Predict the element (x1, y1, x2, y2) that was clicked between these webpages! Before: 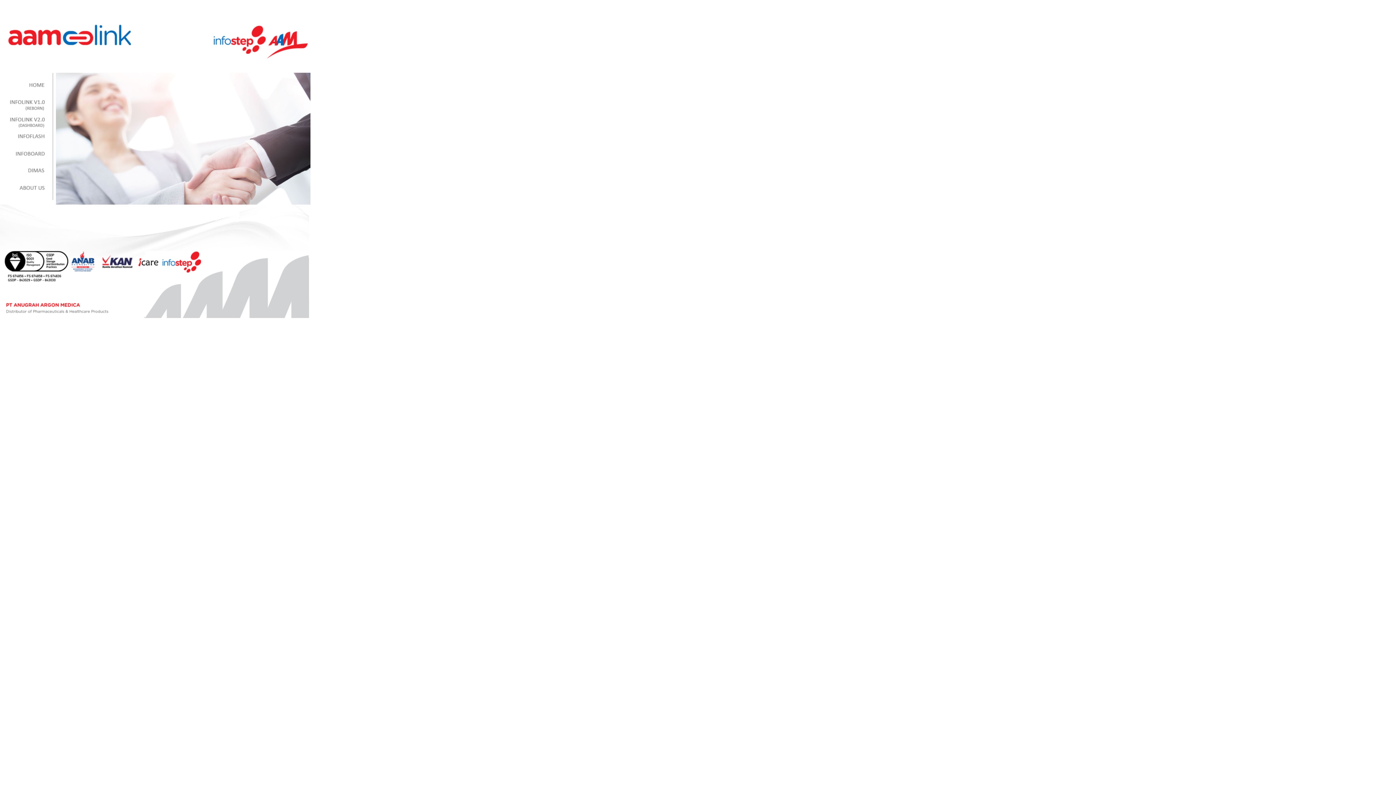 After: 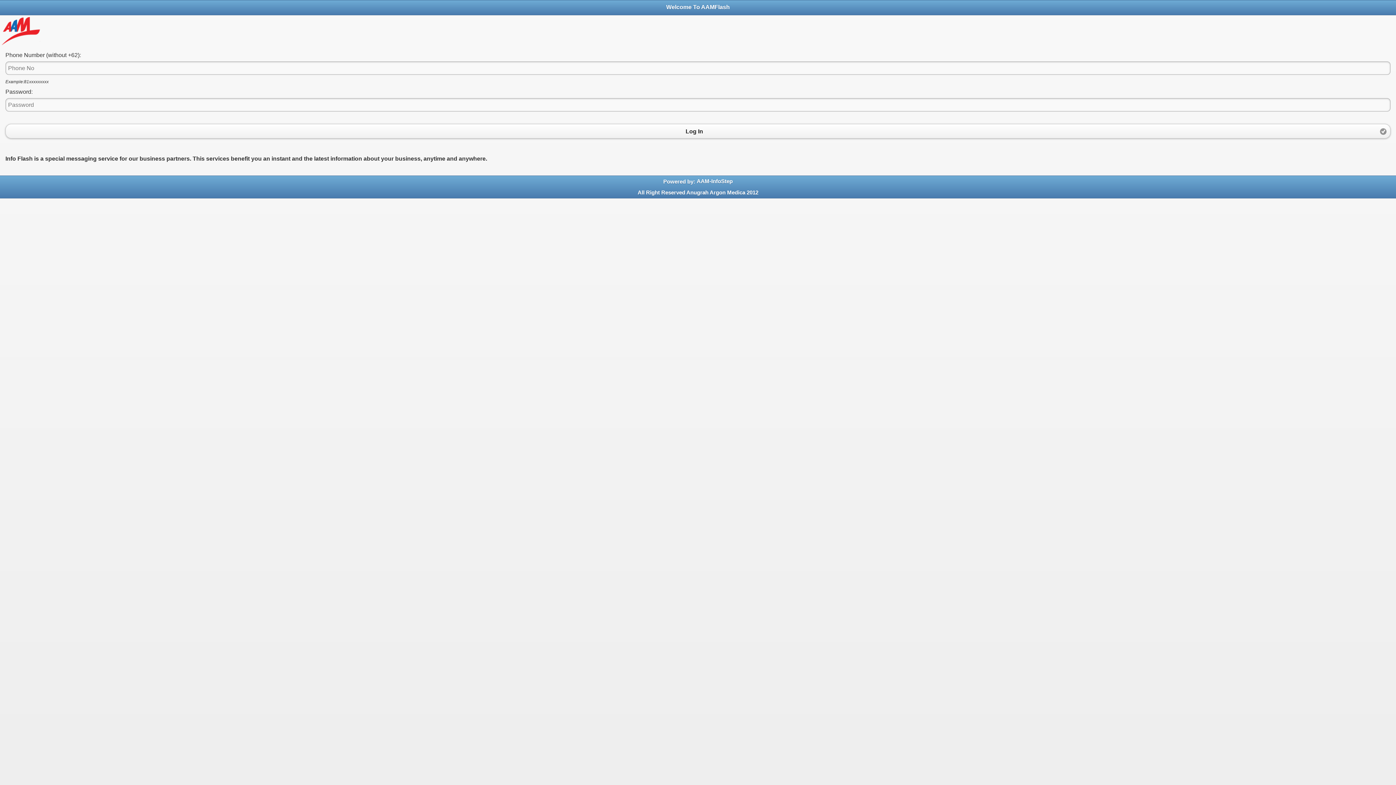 Action: bbox: (0, 128, 52, 145) label: AAMFLASH